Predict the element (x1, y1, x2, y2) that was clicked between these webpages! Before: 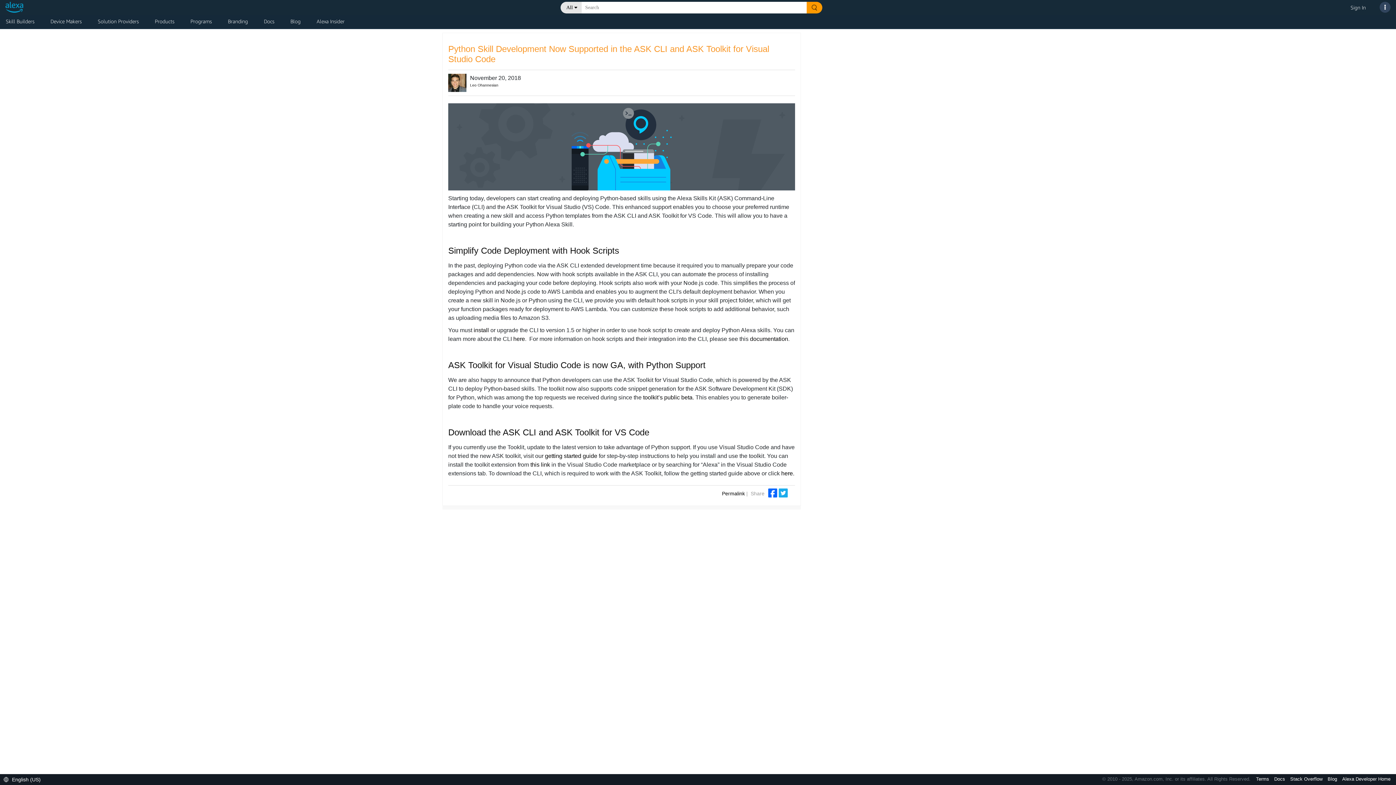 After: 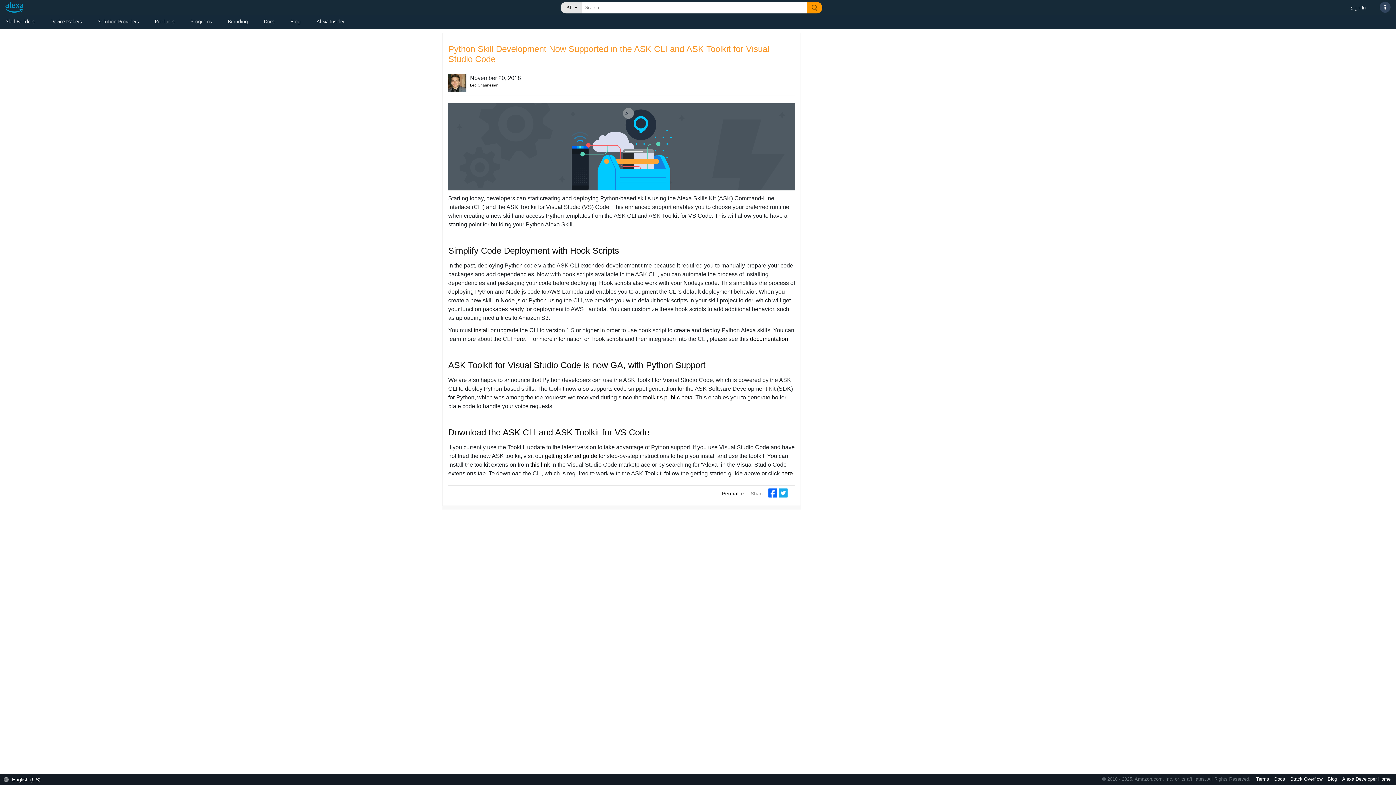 Action: bbox: (1254, 776, 1272, 782) label: Terms 